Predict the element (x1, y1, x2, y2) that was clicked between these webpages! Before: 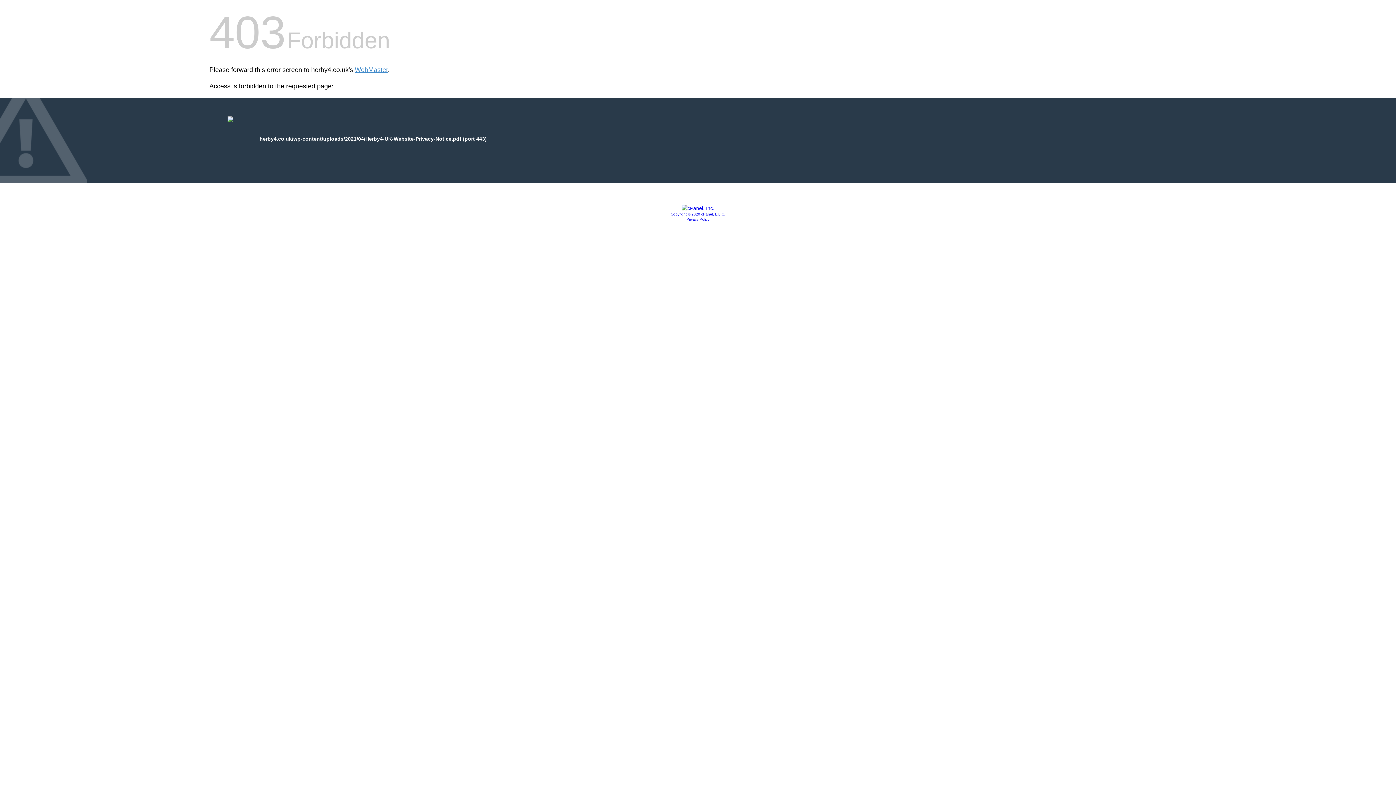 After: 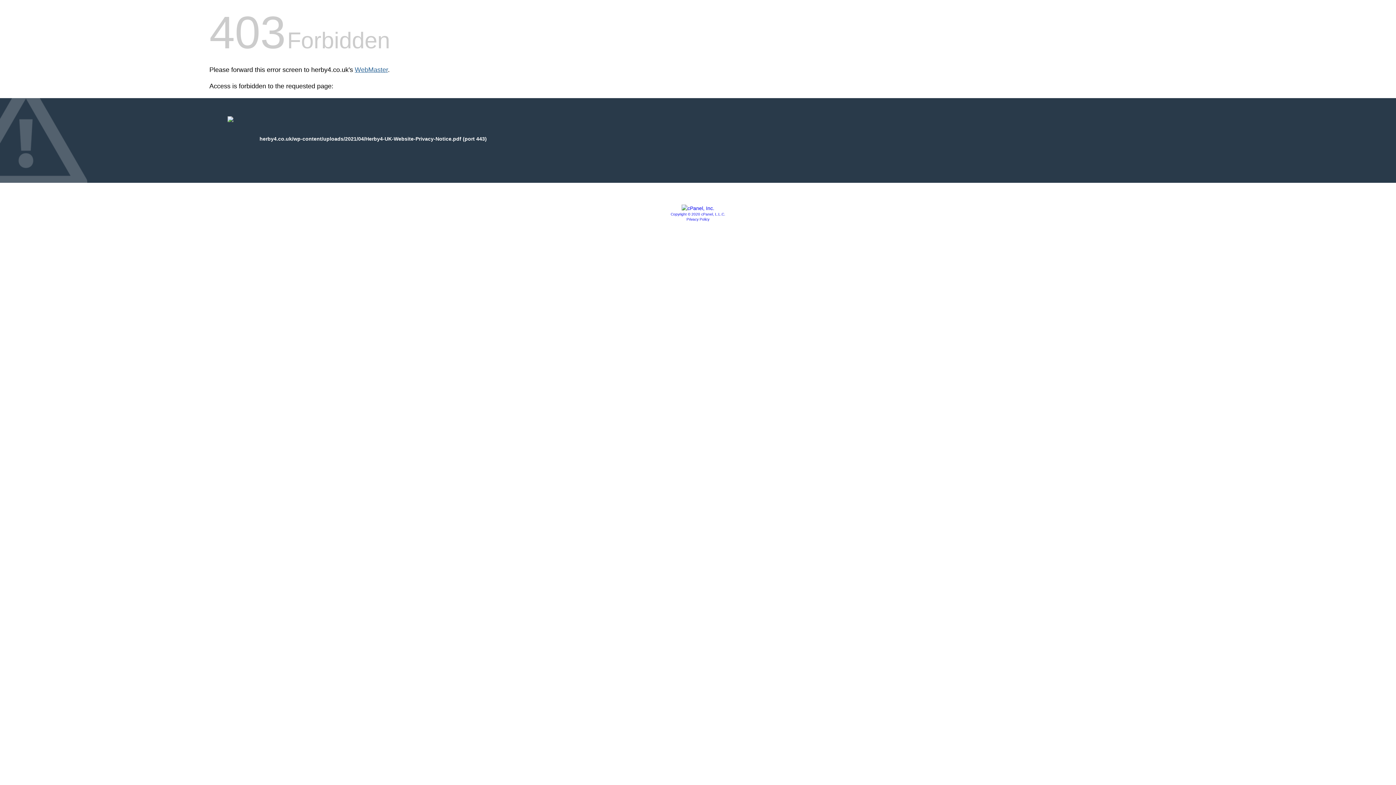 Action: label: WebMaster bbox: (354, 66, 388, 73)